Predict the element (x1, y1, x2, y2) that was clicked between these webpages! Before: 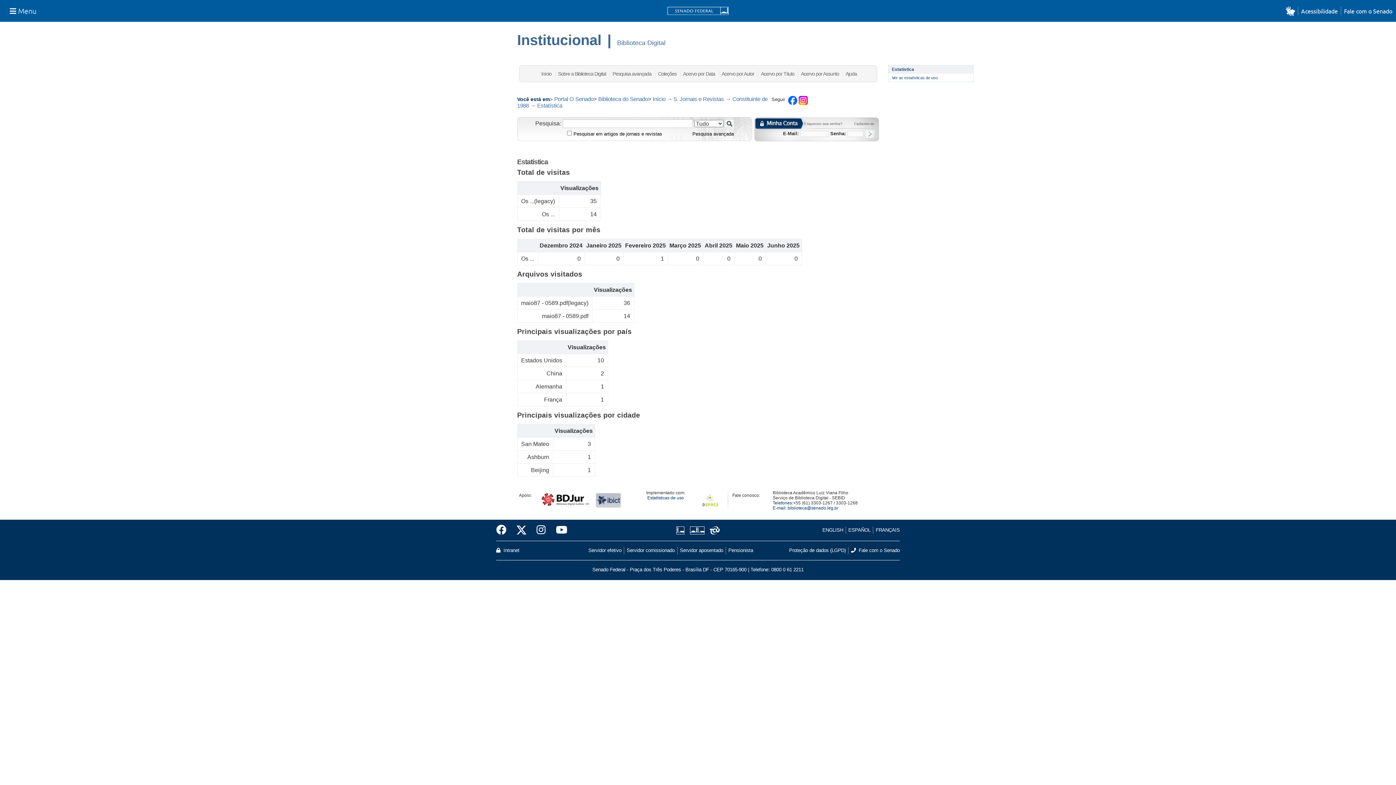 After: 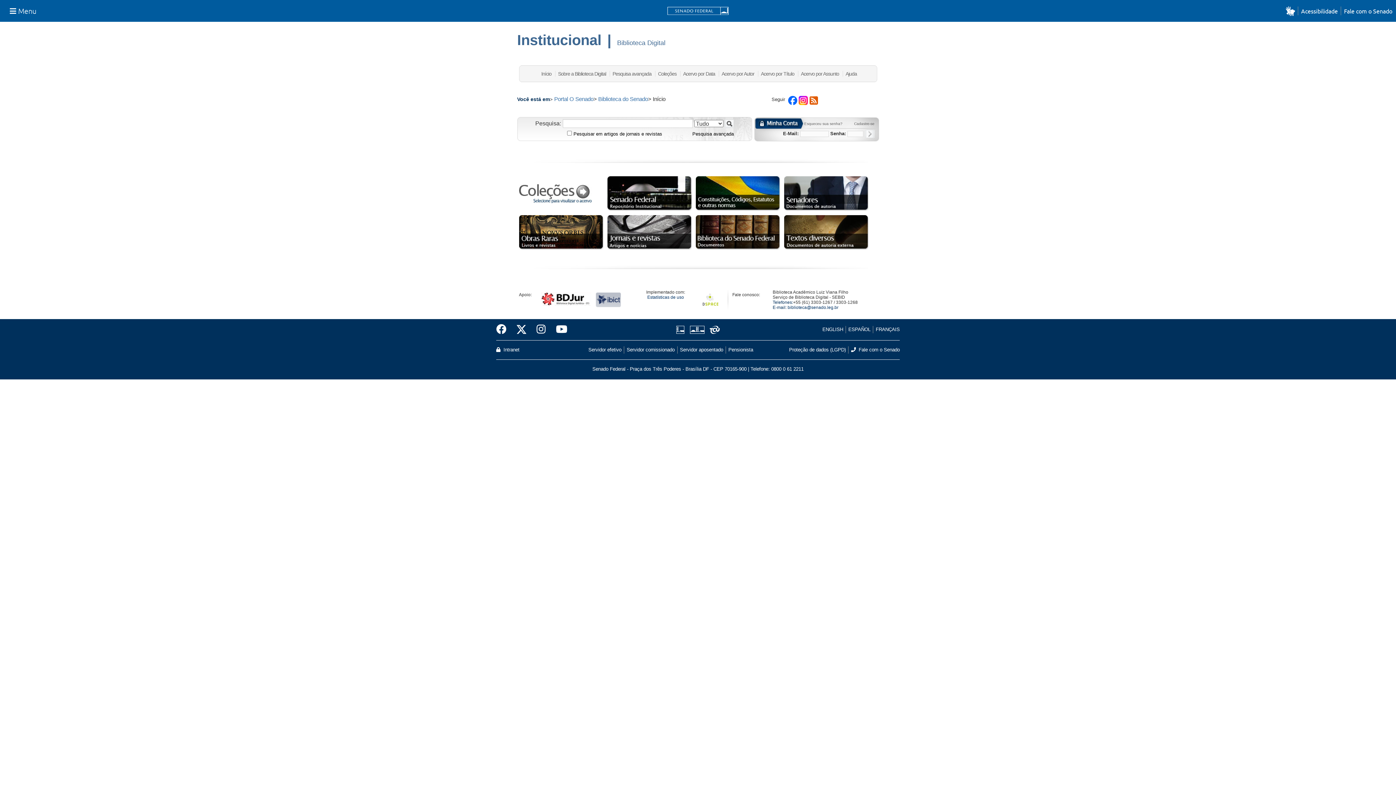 Action: bbox: (652, 96, 665, 102) label: Início